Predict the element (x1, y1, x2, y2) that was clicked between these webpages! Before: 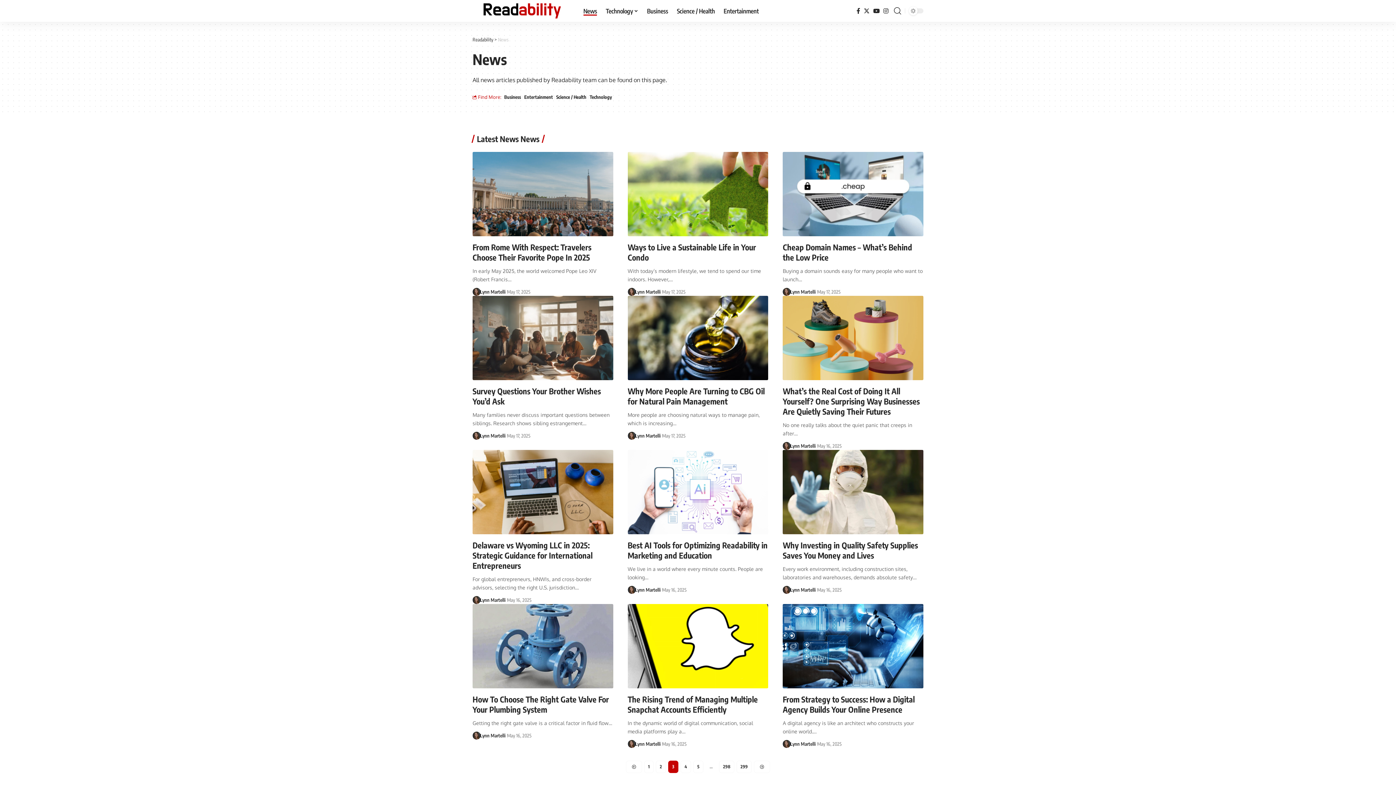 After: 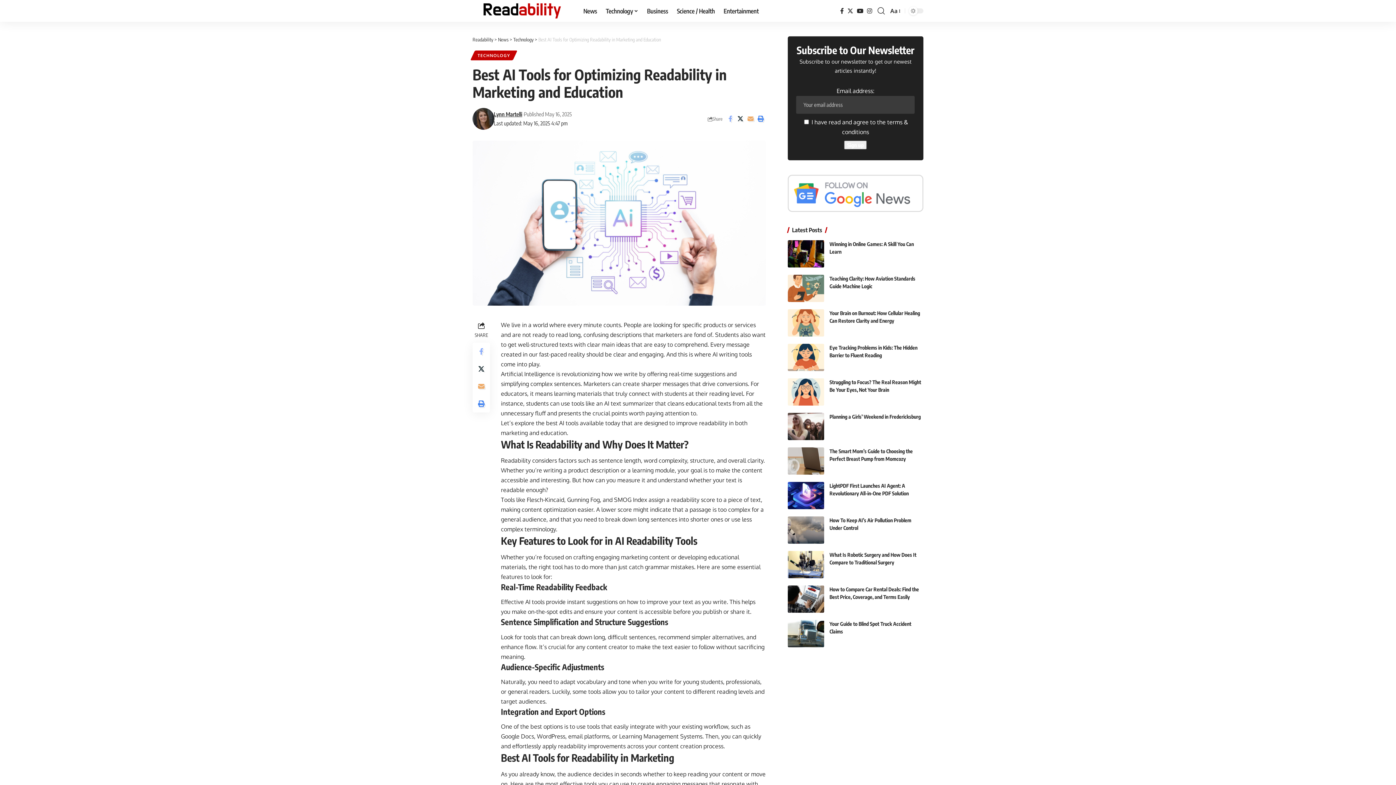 Action: bbox: (627, 540, 767, 560) label: Best AI Tools for Optimizing Readability in Marketing and Education